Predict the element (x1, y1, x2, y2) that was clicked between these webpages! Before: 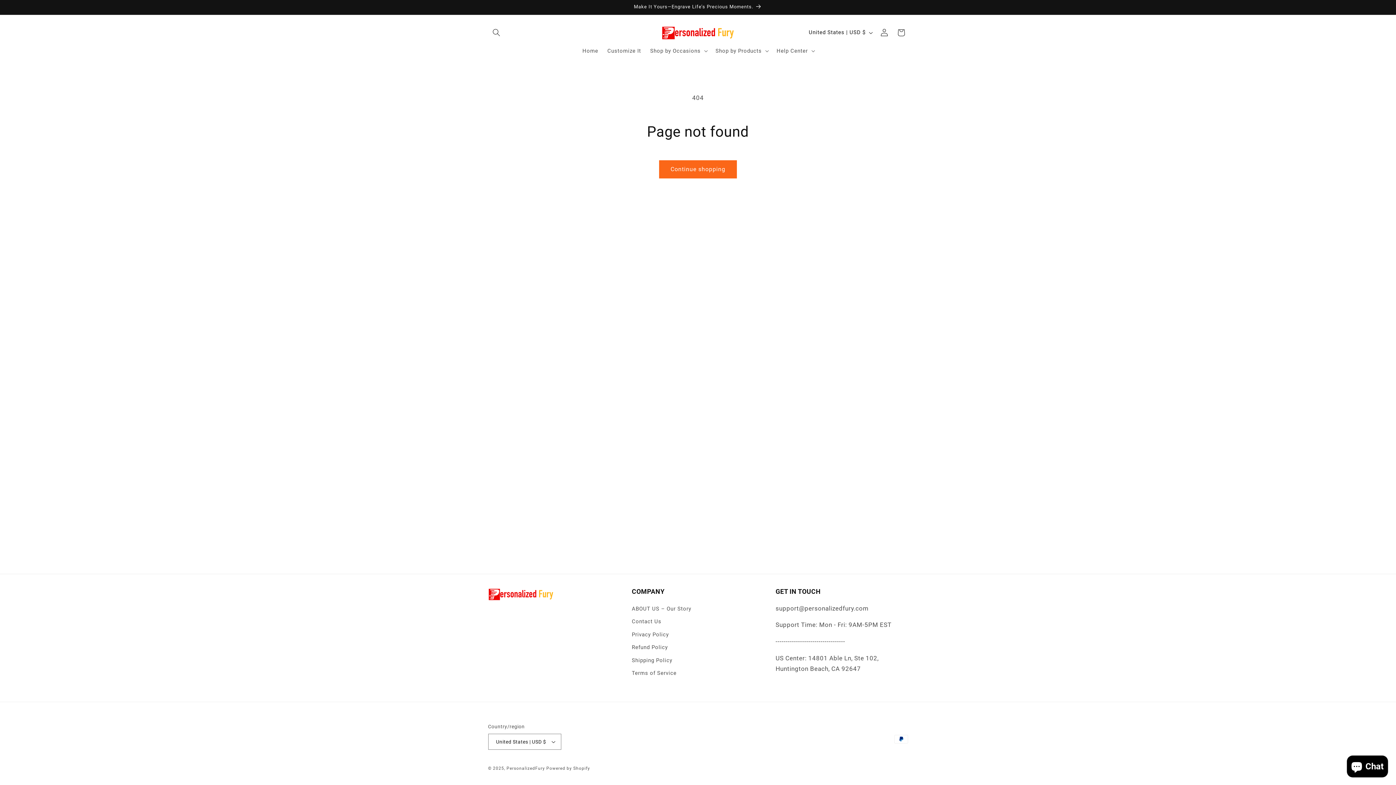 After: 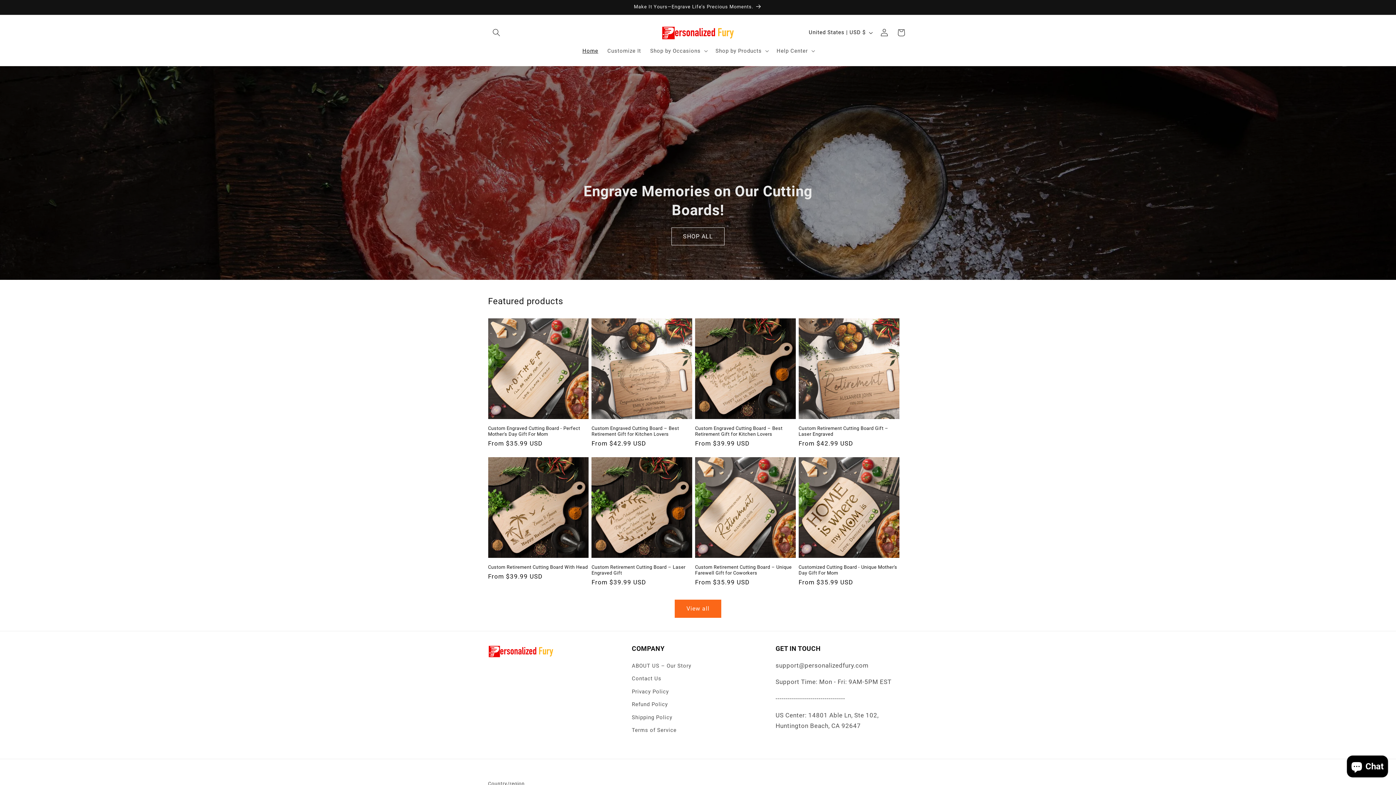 Action: bbox: (658, 22, 737, 43)